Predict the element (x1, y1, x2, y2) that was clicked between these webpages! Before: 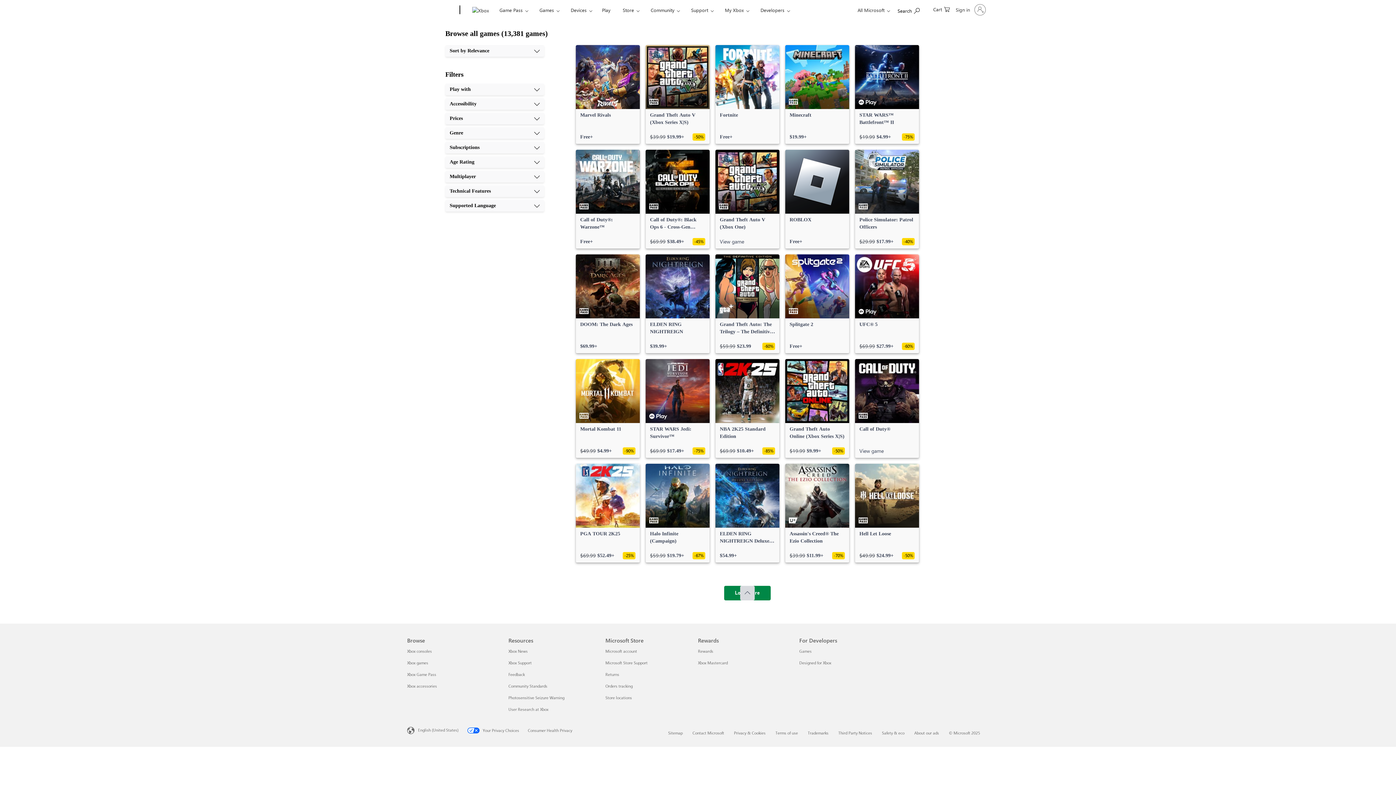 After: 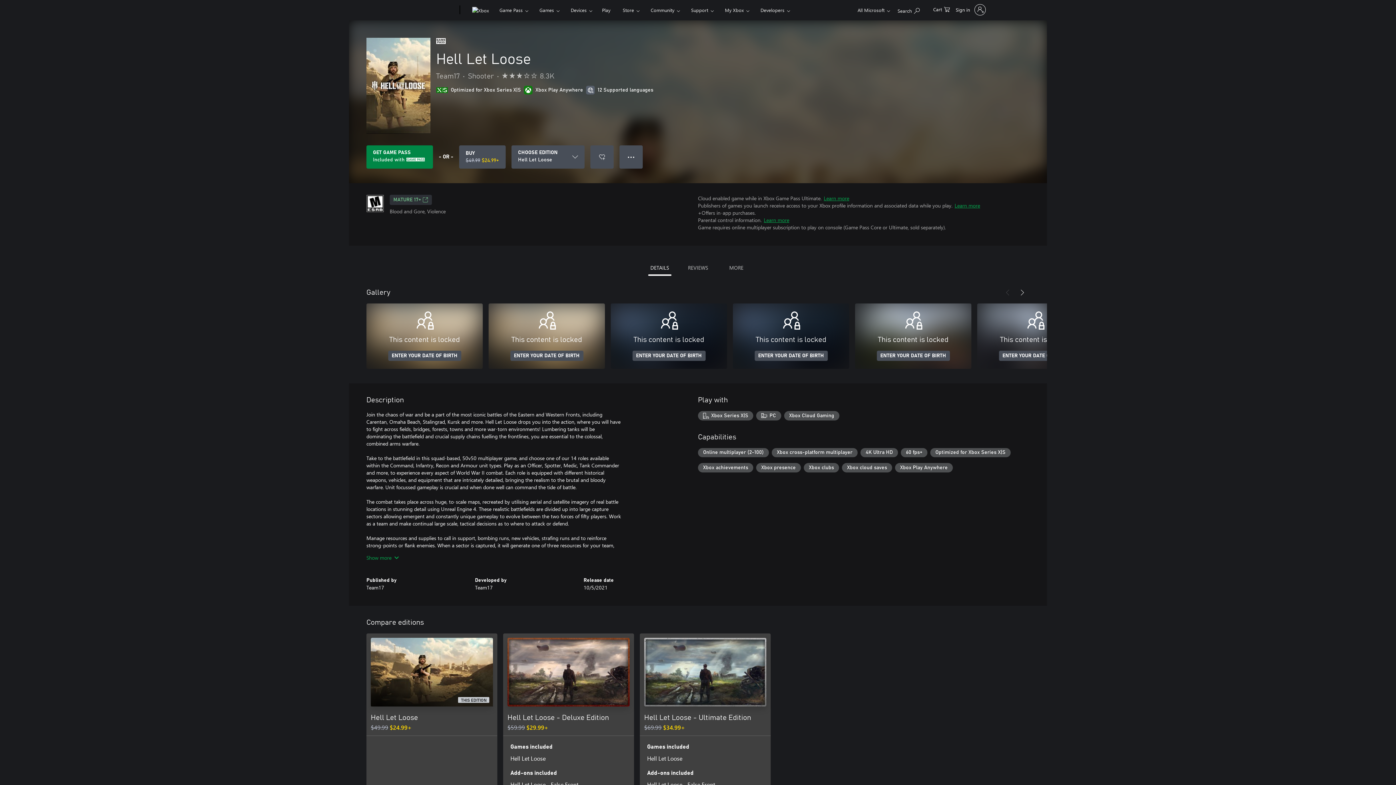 Action: bbox: (855, 464, 919, 562) label: Hell Let Loose, Original price $49.99, on sale for $24.99 